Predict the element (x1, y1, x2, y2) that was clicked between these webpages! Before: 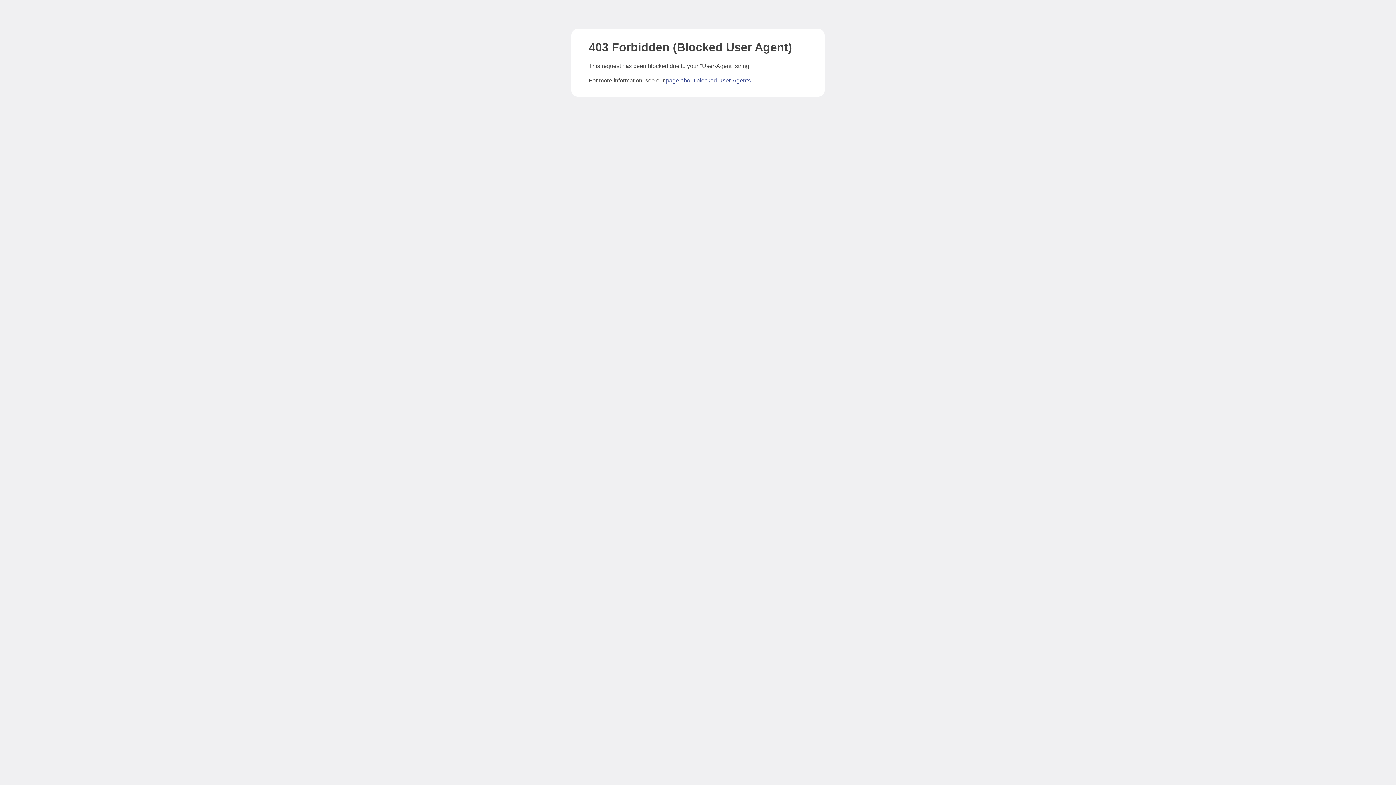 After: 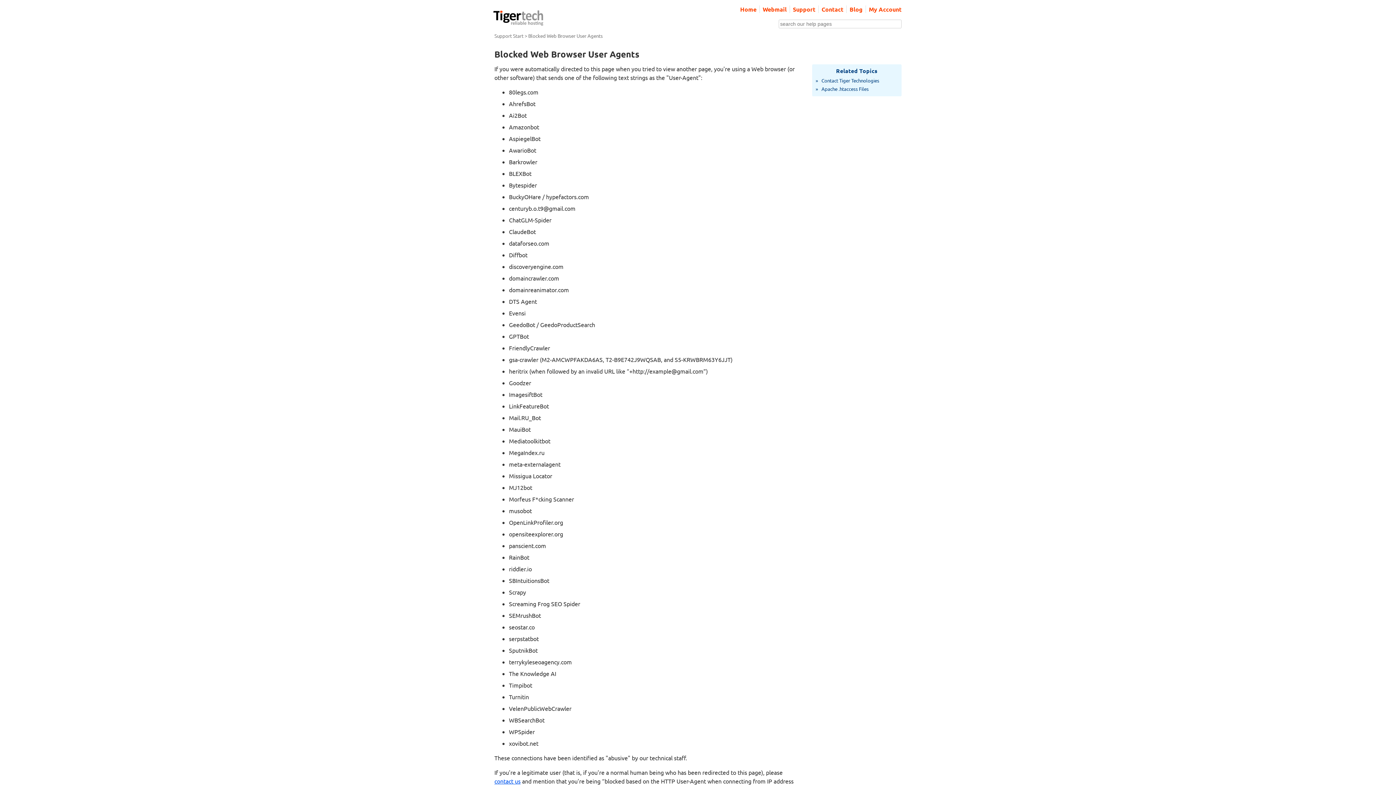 Action: label: page about blocked User-Agents bbox: (666, 77, 750, 83)